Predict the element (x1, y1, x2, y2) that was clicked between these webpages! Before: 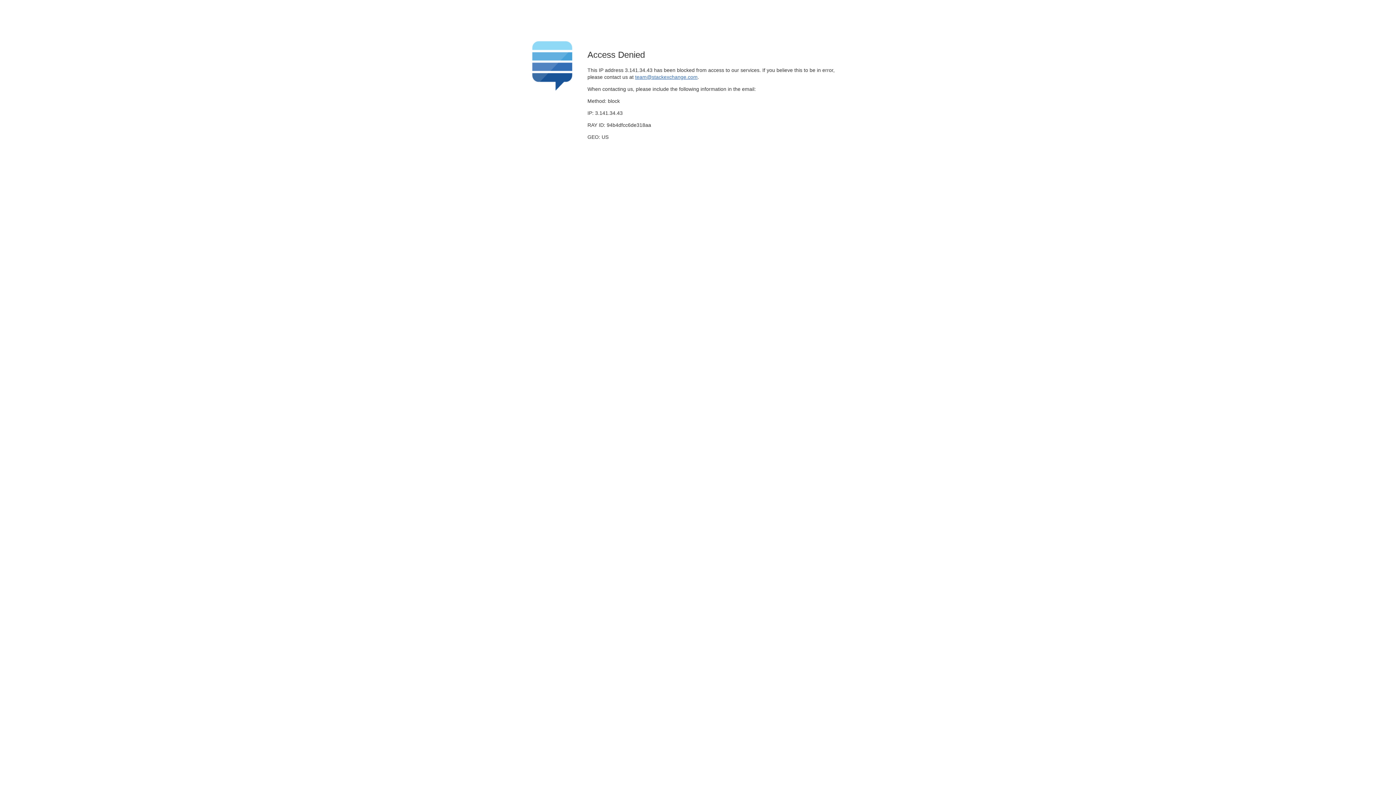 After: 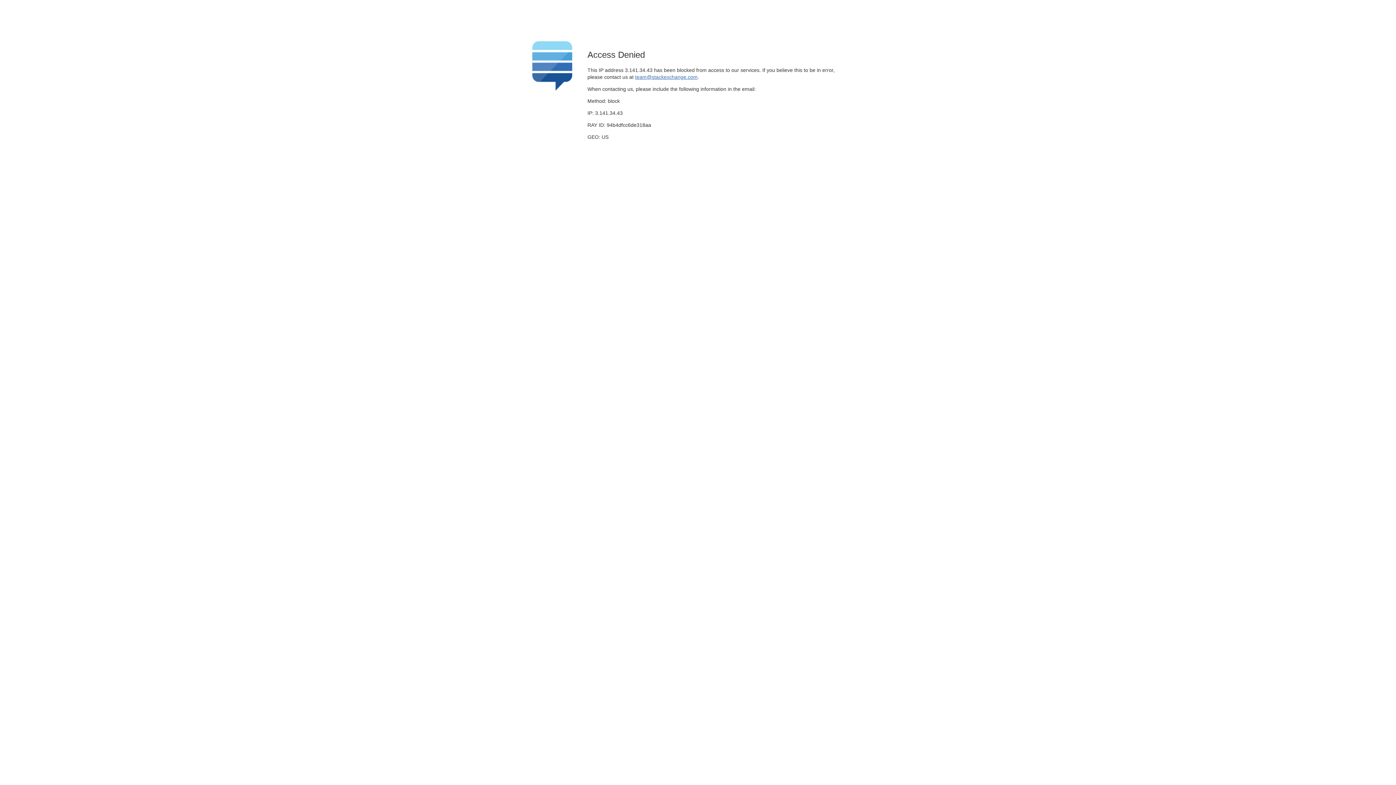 Action: bbox: (635, 74, 697, 79) label: team@stackexchange.com